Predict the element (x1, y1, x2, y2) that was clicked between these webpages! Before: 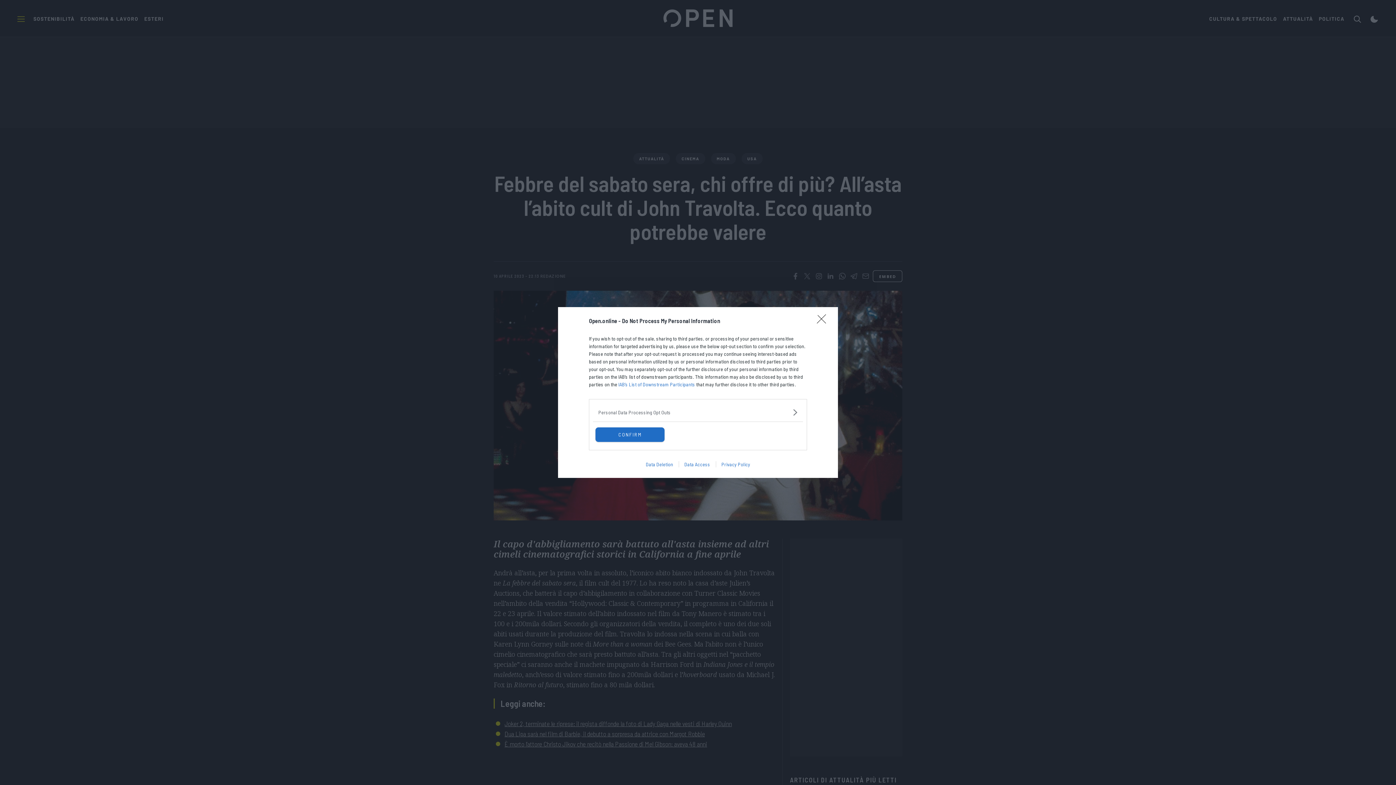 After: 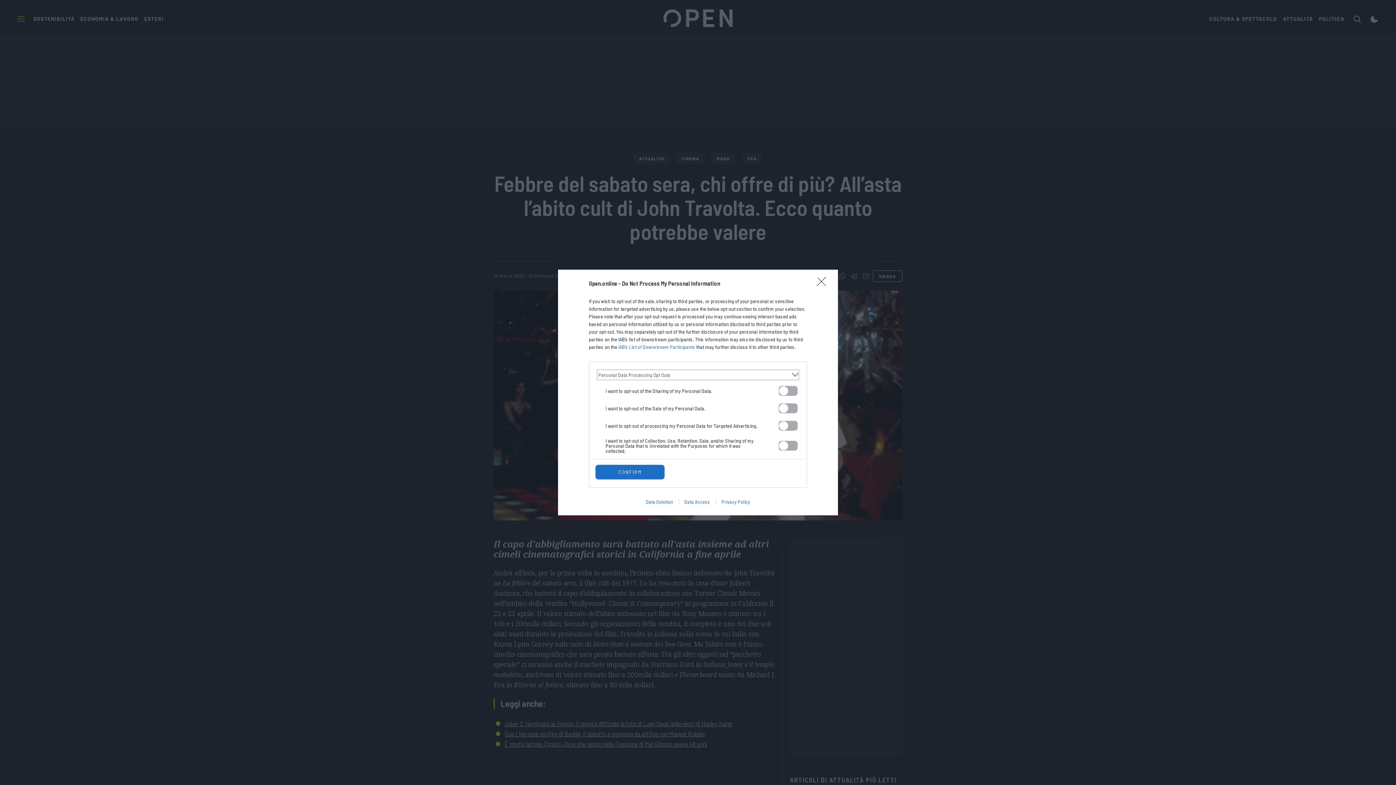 Action: label: Opt-Outs bbox: (598, 408, 797, 416)